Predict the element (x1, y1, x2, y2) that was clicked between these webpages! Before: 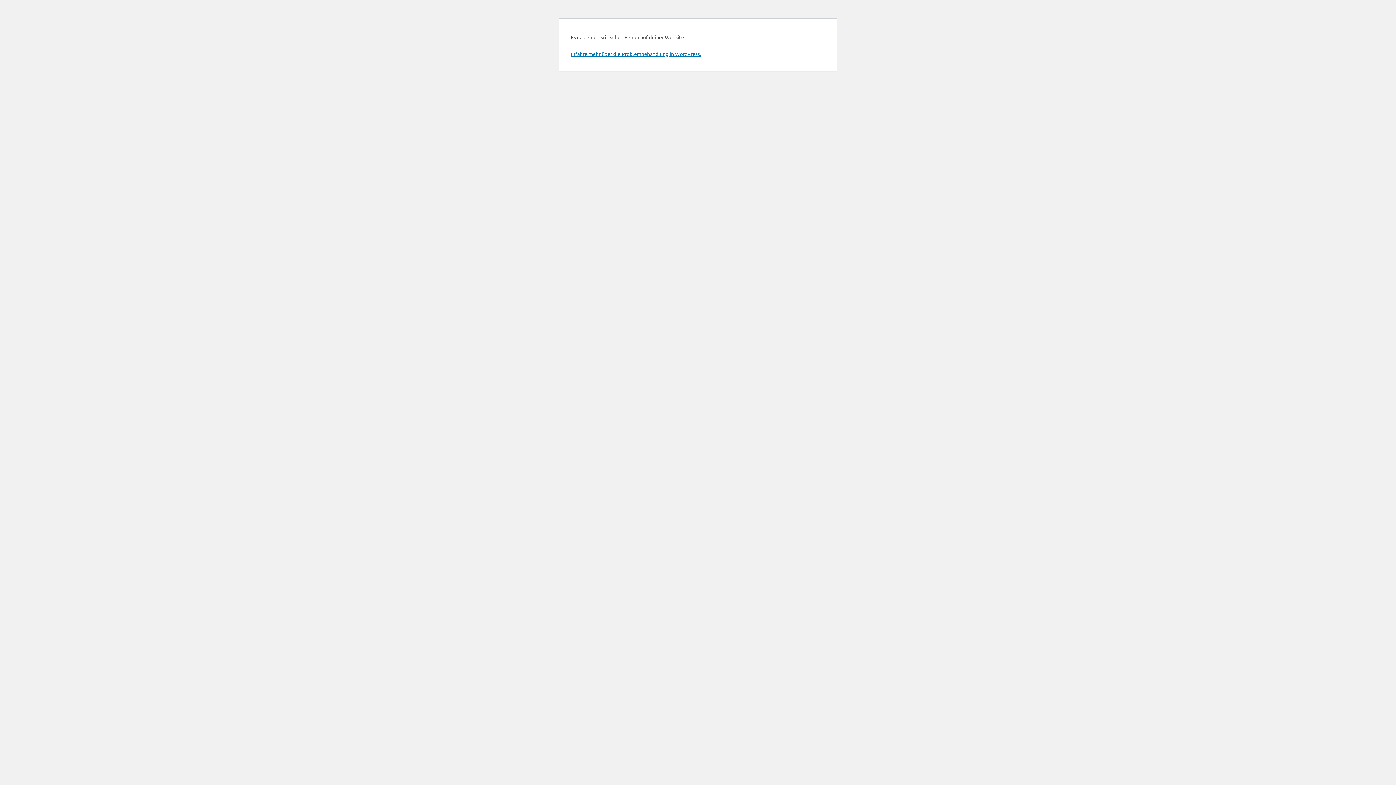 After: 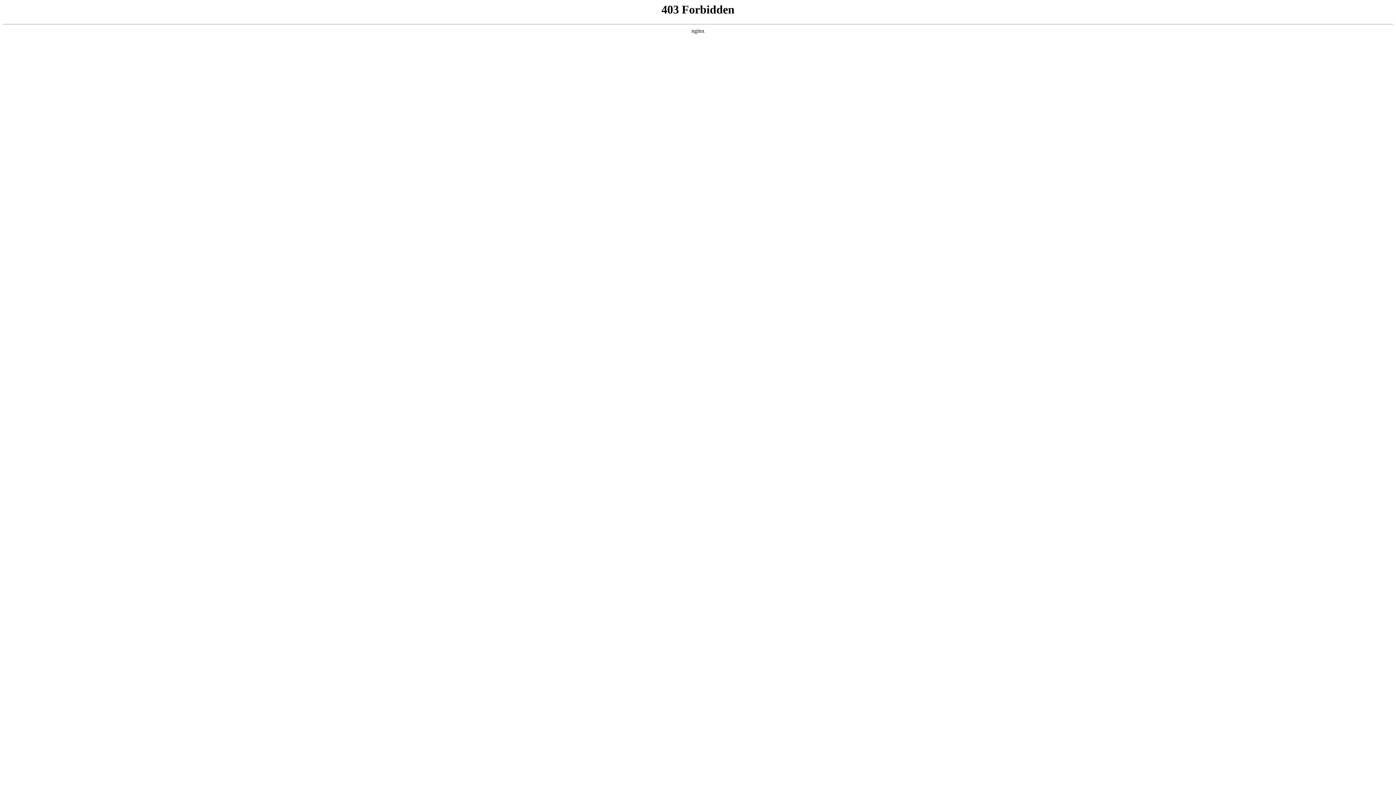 Action: bbox: (570, 50, 701, 57) label: Erfahre mehr über die Problembehandlung in WordPress.